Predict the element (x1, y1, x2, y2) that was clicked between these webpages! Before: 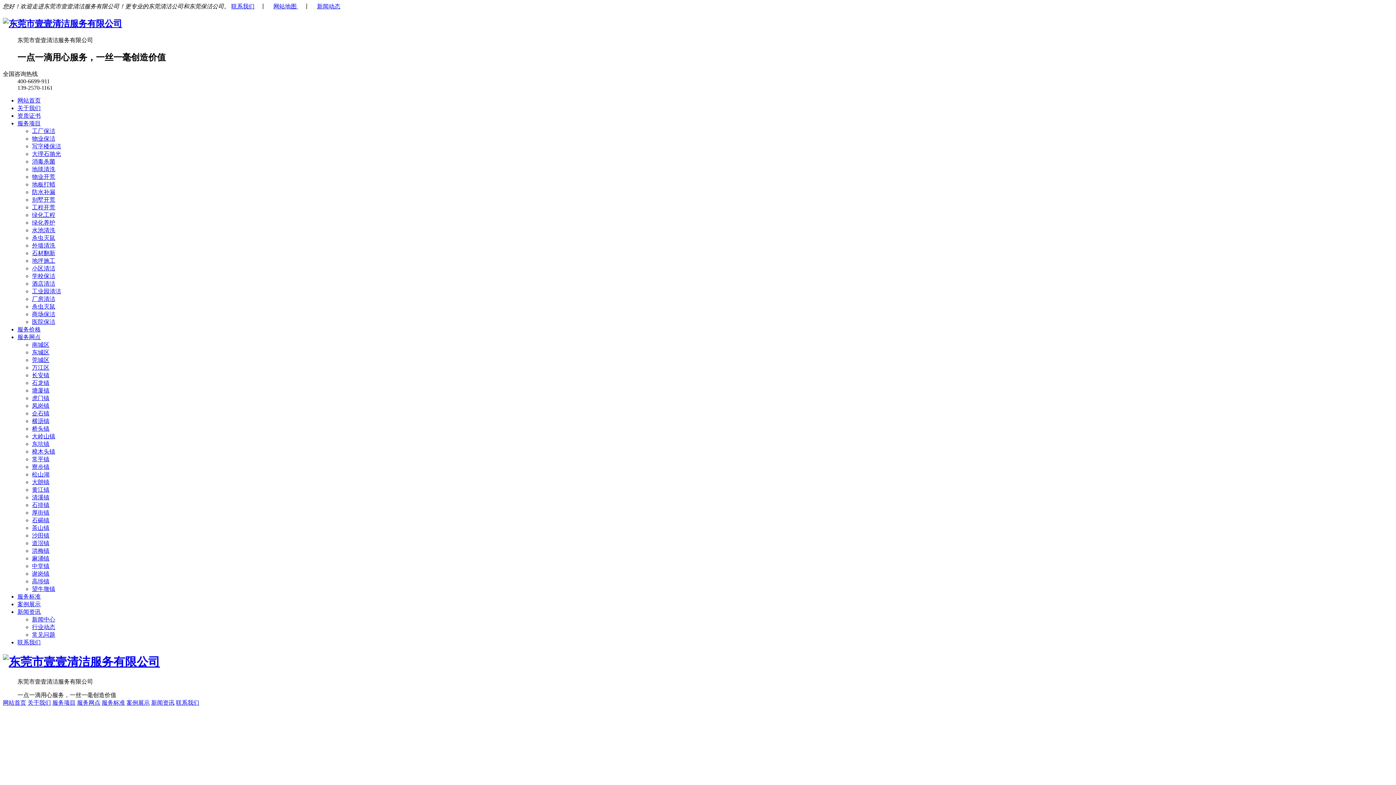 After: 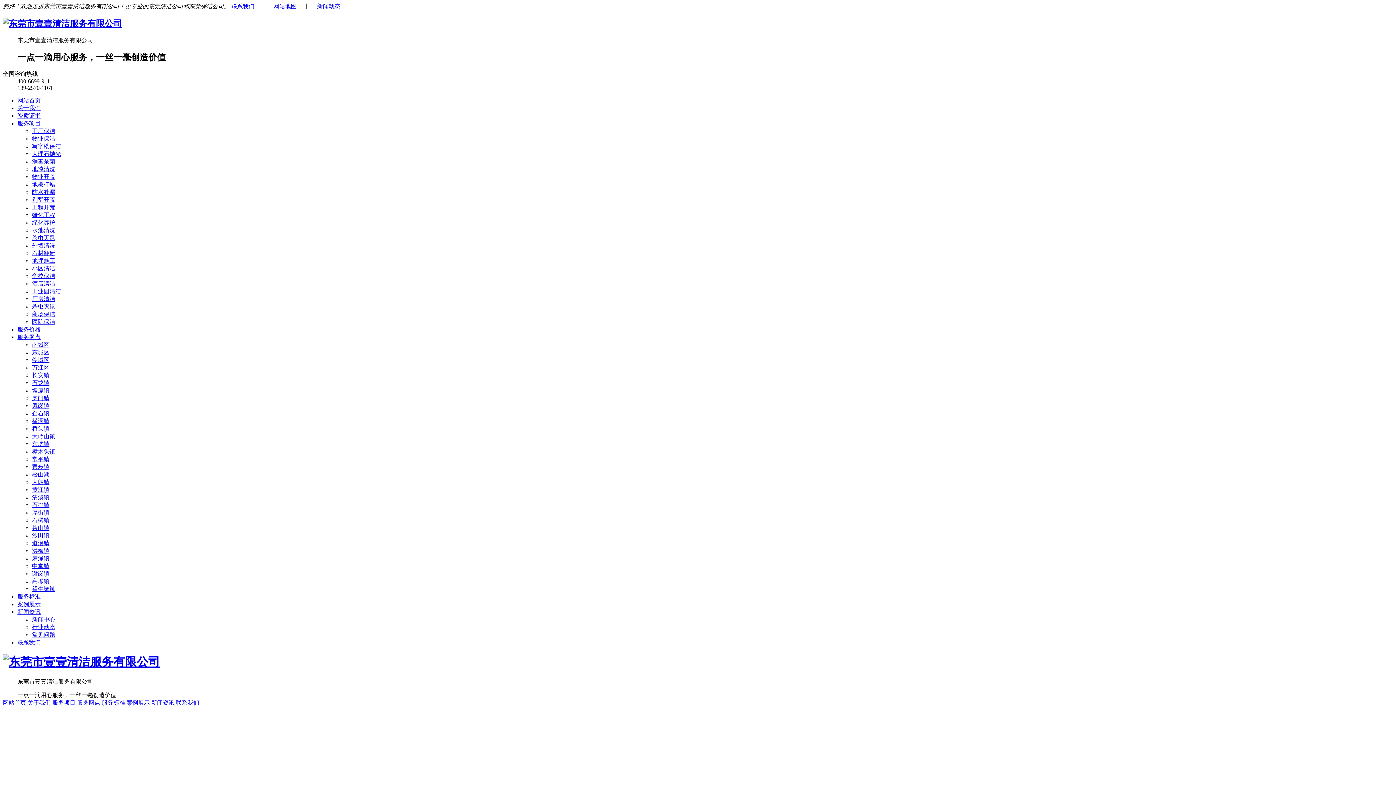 Action: label: 消毒杀菌 bbox: (32, 158, 55, 164)